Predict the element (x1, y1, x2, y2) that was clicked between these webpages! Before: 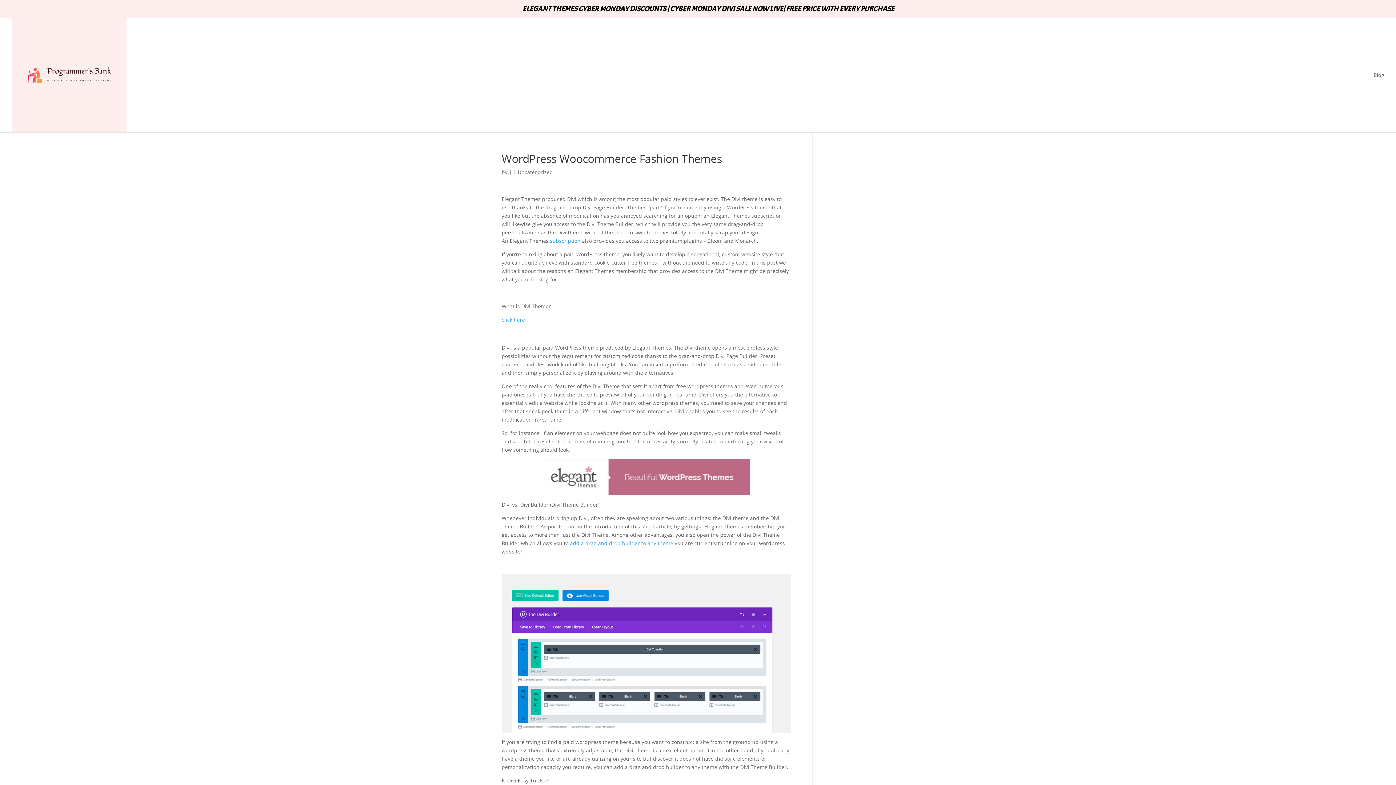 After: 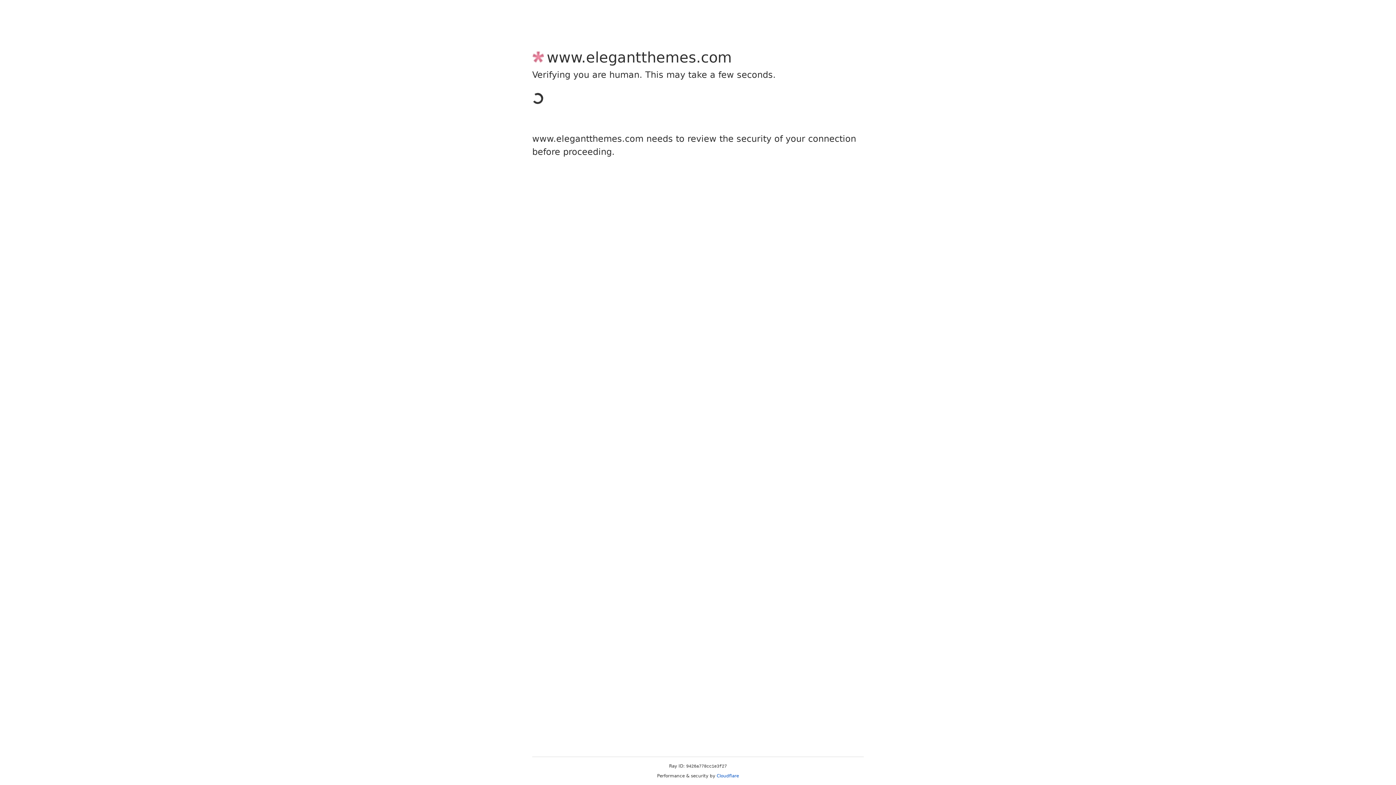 Action: bbox: (570, 540, 673, 546) label: add a drag and drop builder to any theme